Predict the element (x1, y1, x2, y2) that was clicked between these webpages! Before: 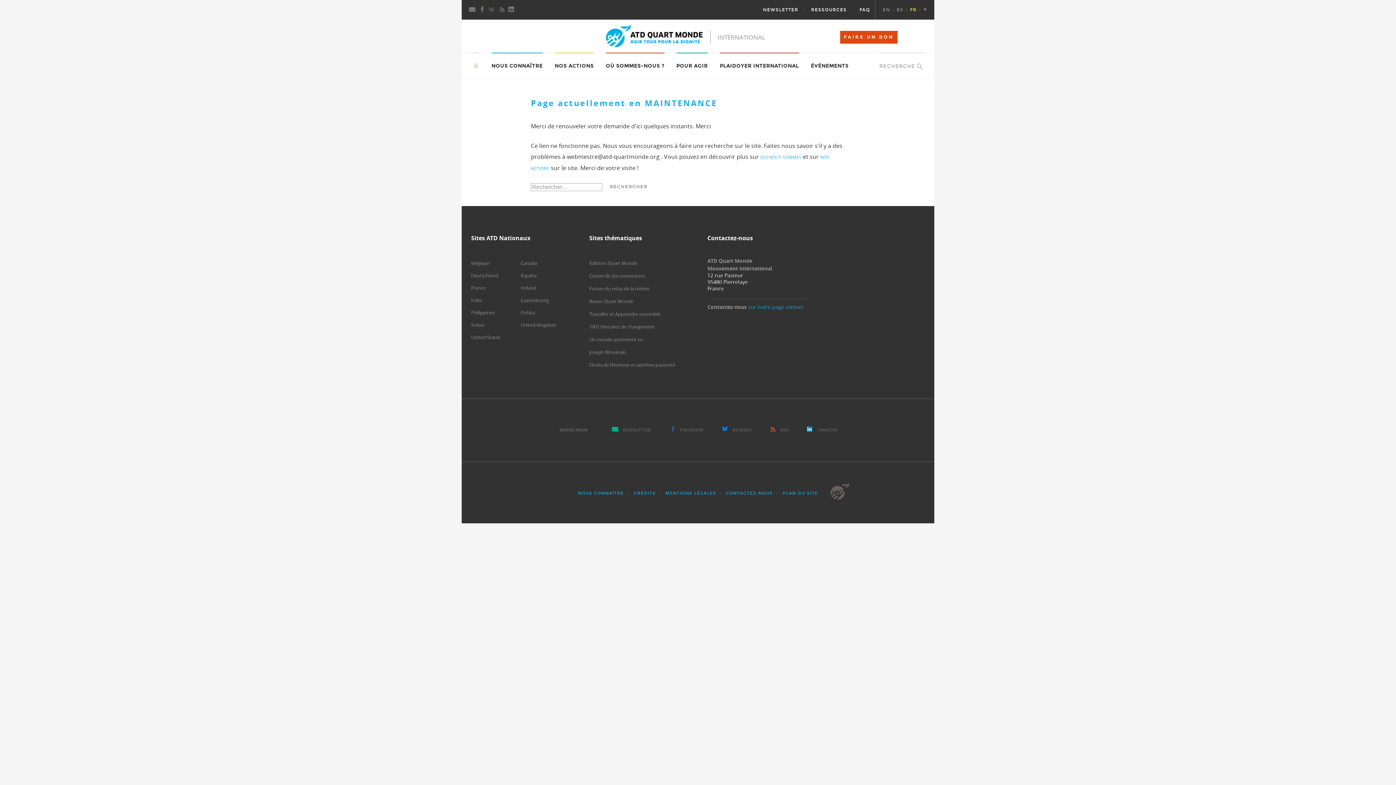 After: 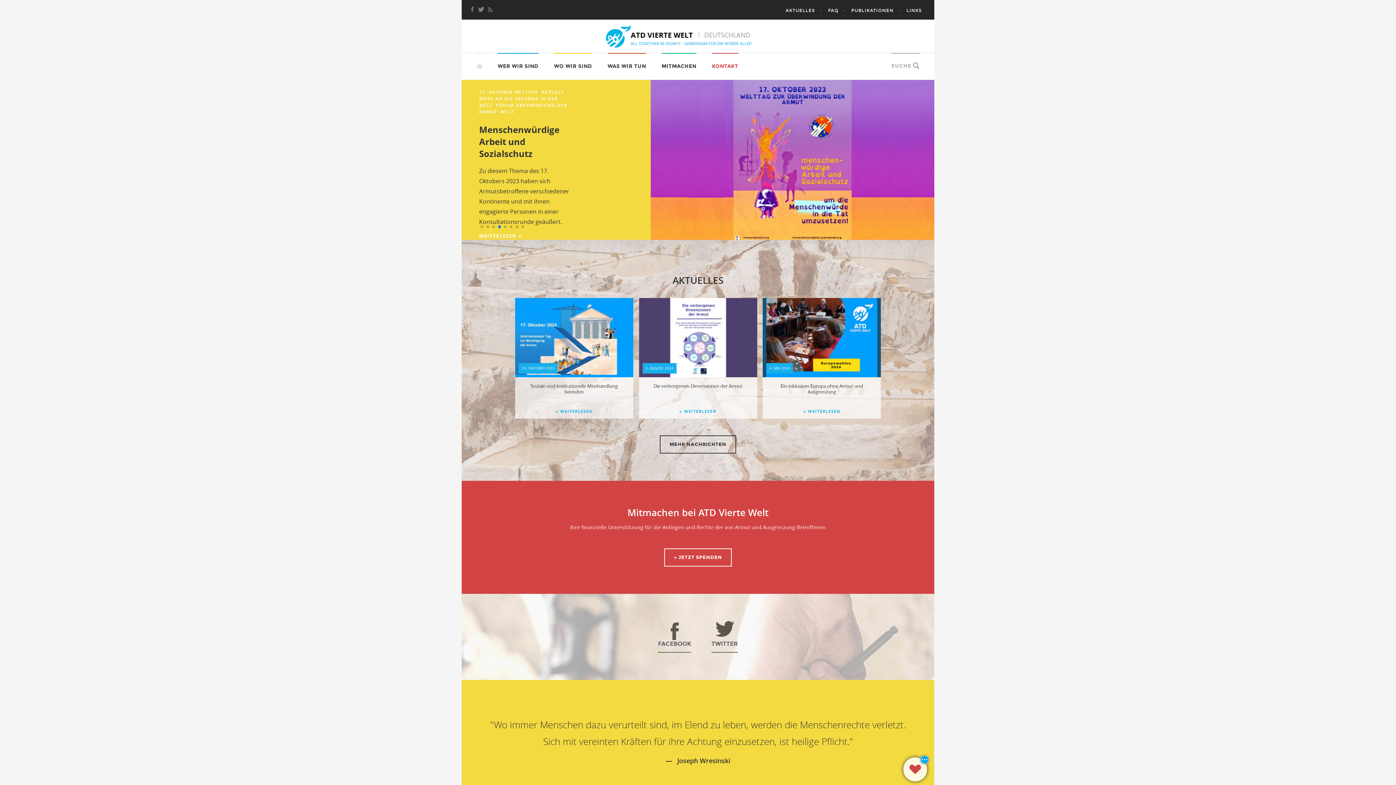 Action: label: Deutschland bbox: (471, 272, 498, 278)